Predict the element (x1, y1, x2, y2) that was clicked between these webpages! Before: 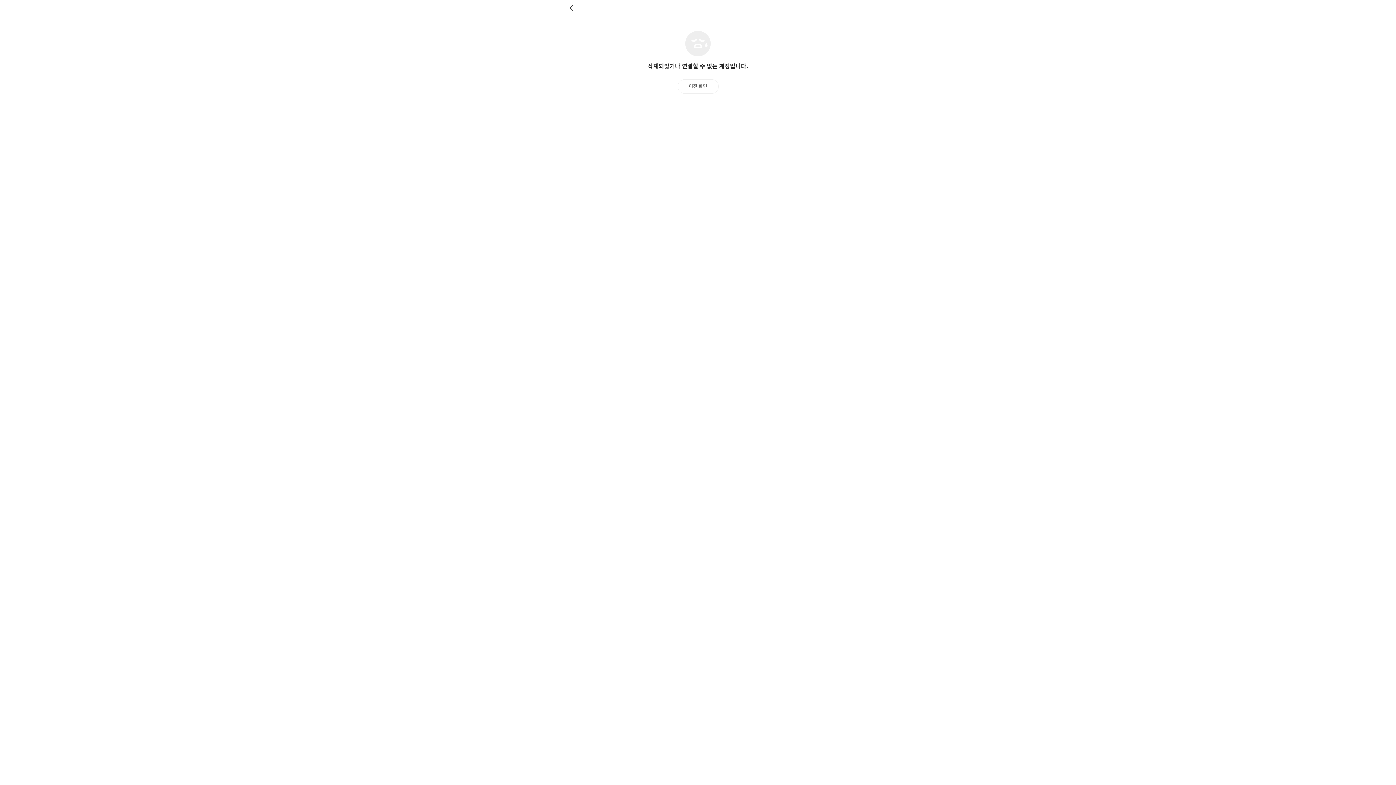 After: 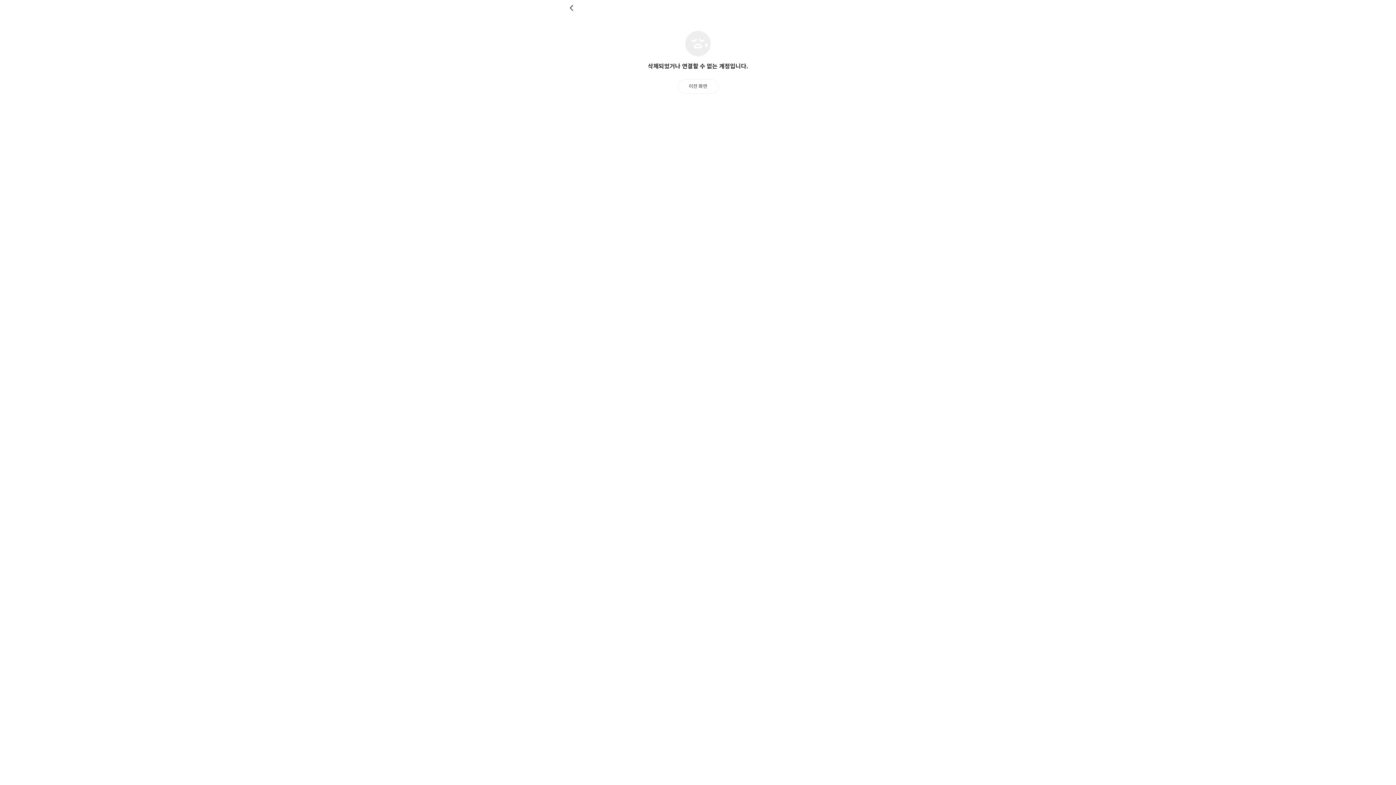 Action: bbox: (677, 79, 718, 93) label: 이전 화면